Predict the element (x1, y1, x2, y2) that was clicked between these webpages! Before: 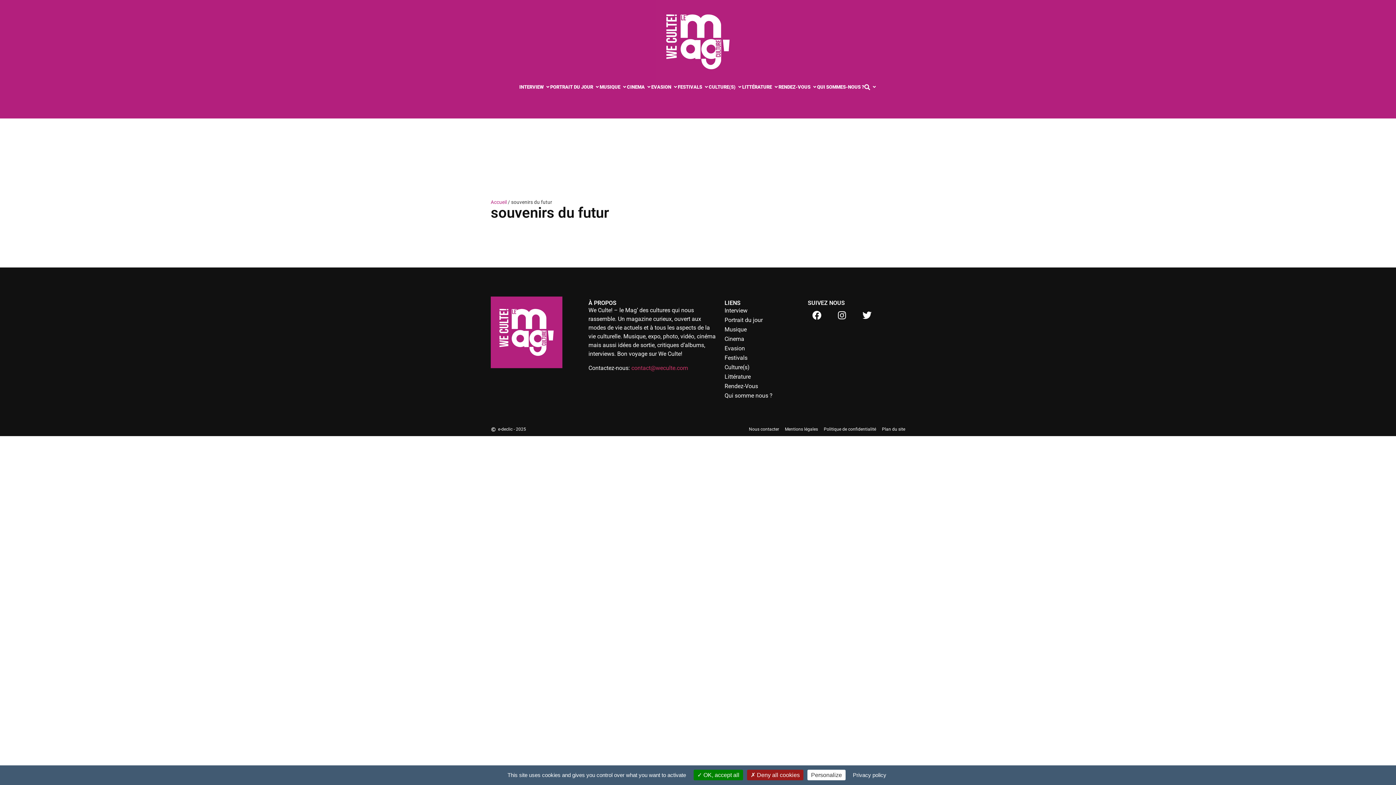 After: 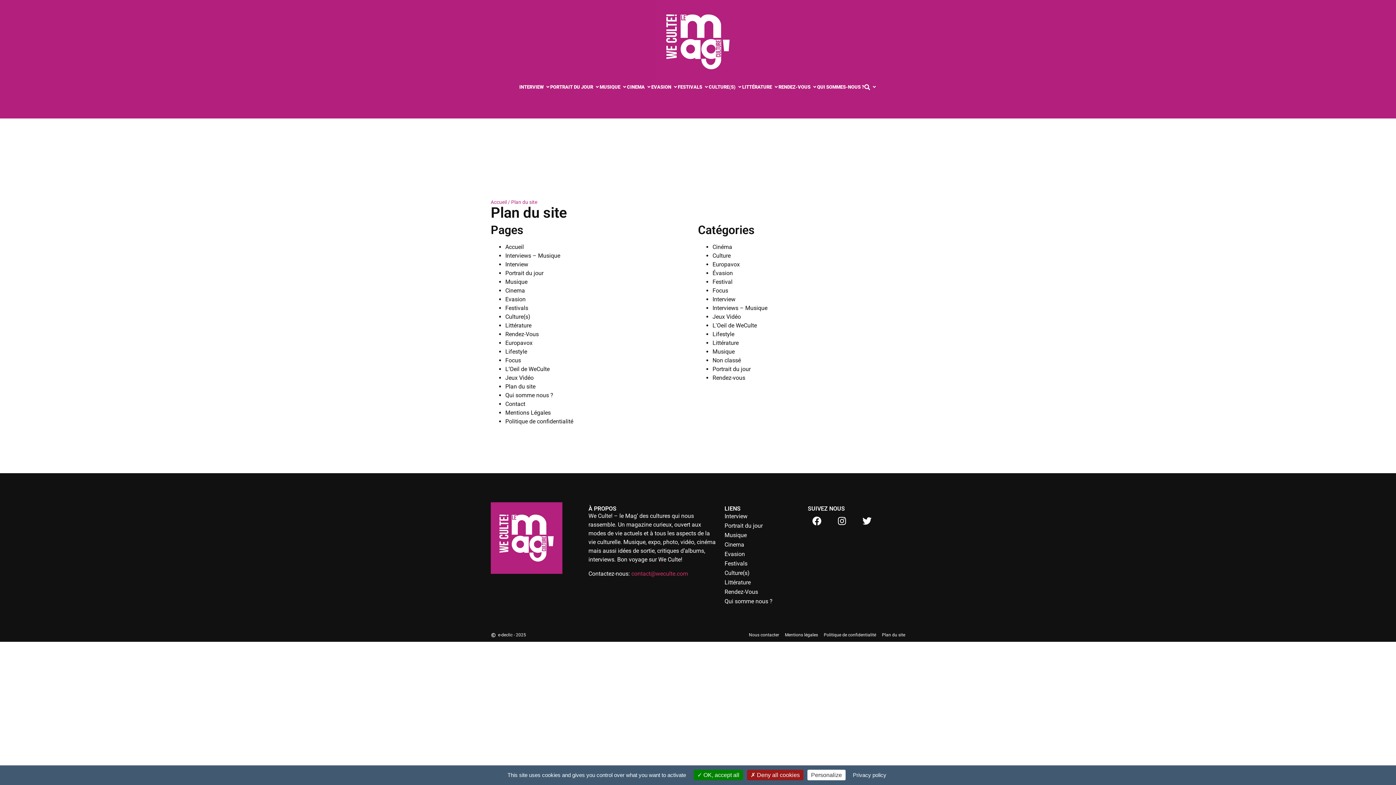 Action: label: Plan du site bbox: (882, 426, 905, 432)